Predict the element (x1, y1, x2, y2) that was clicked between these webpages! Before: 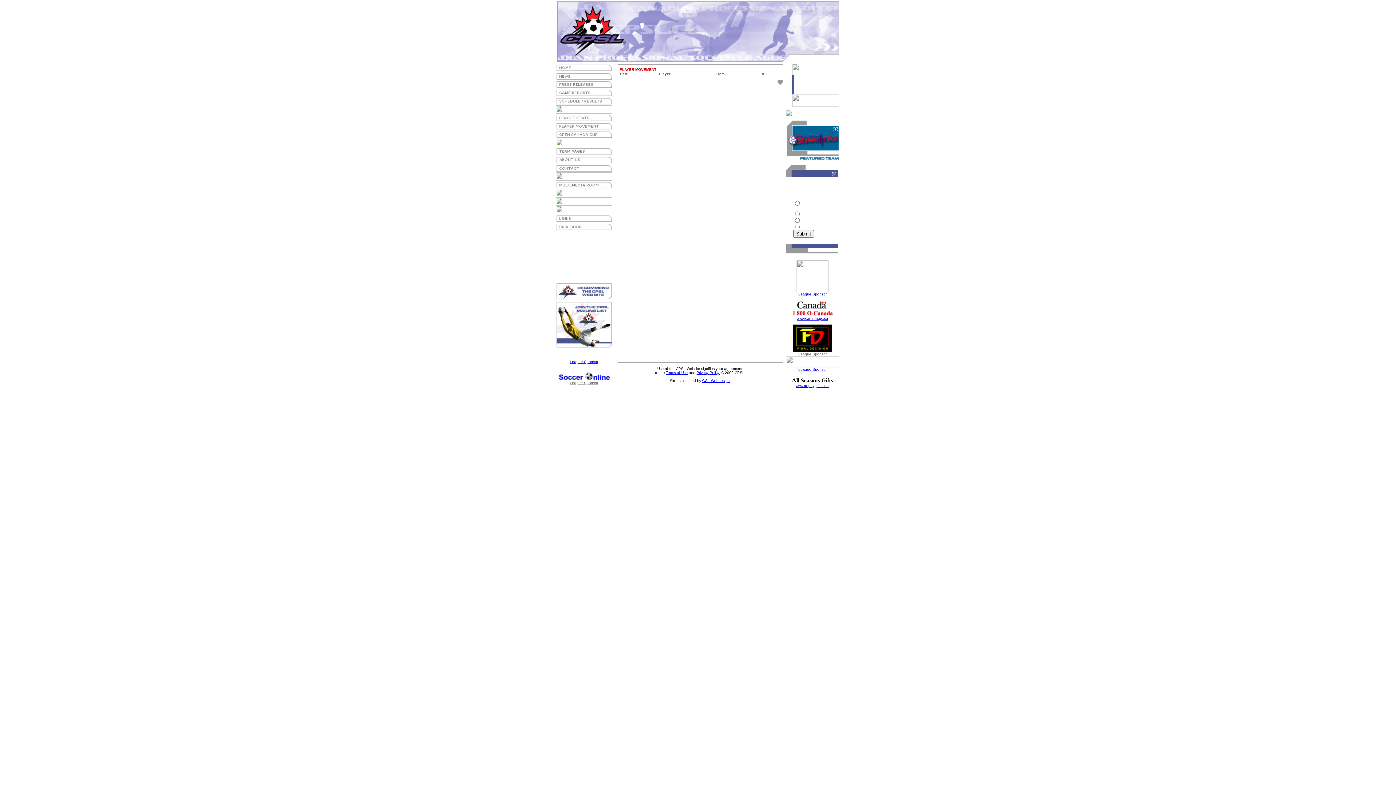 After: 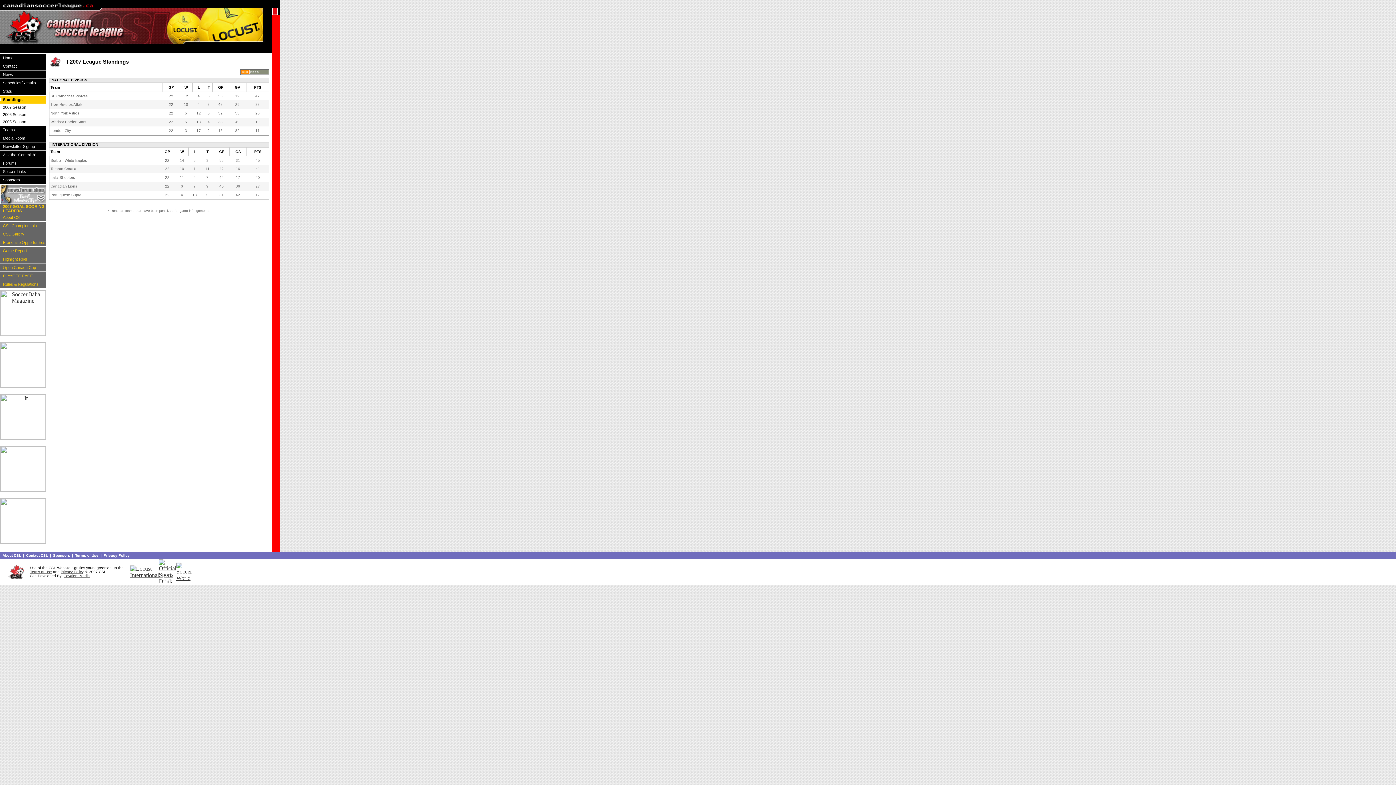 Action: bbox: (556, 108, 612, 114)